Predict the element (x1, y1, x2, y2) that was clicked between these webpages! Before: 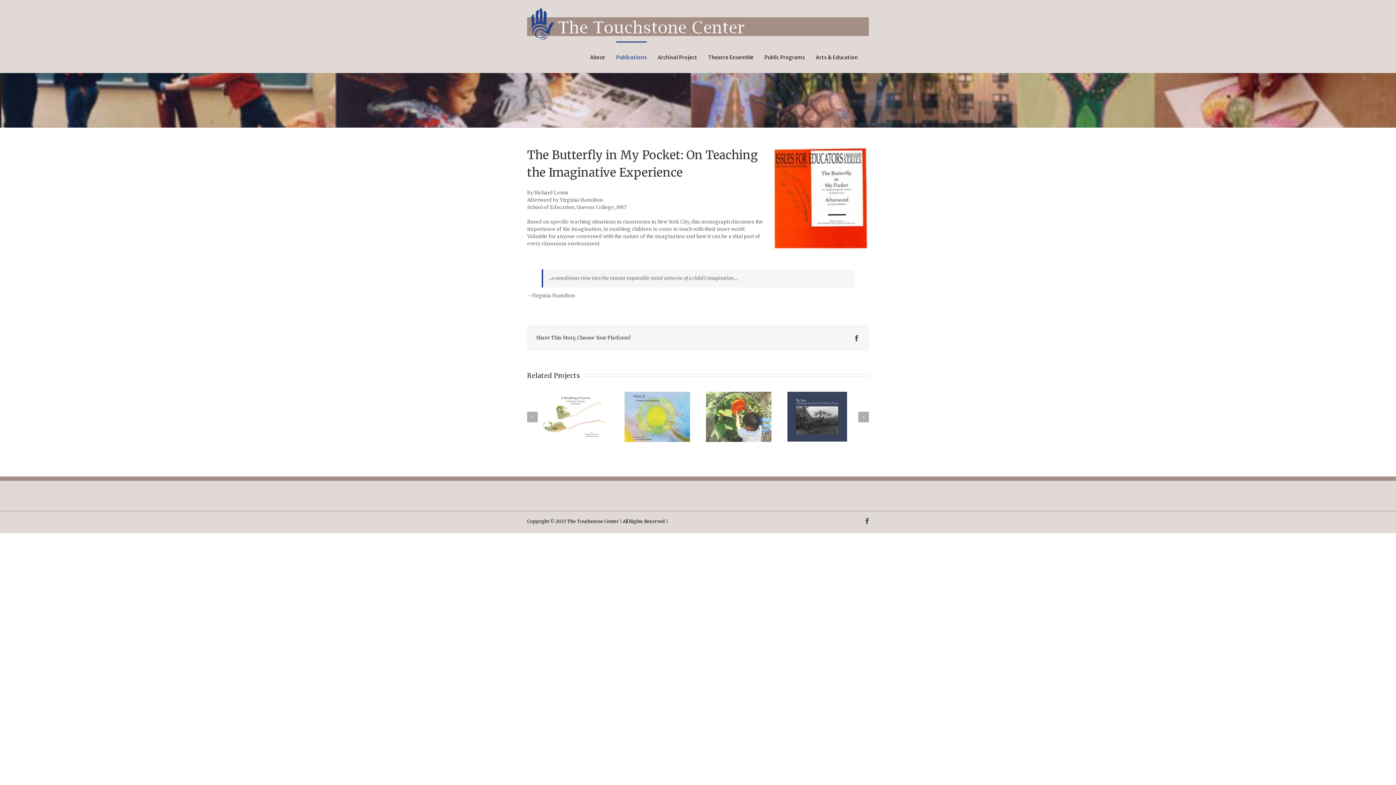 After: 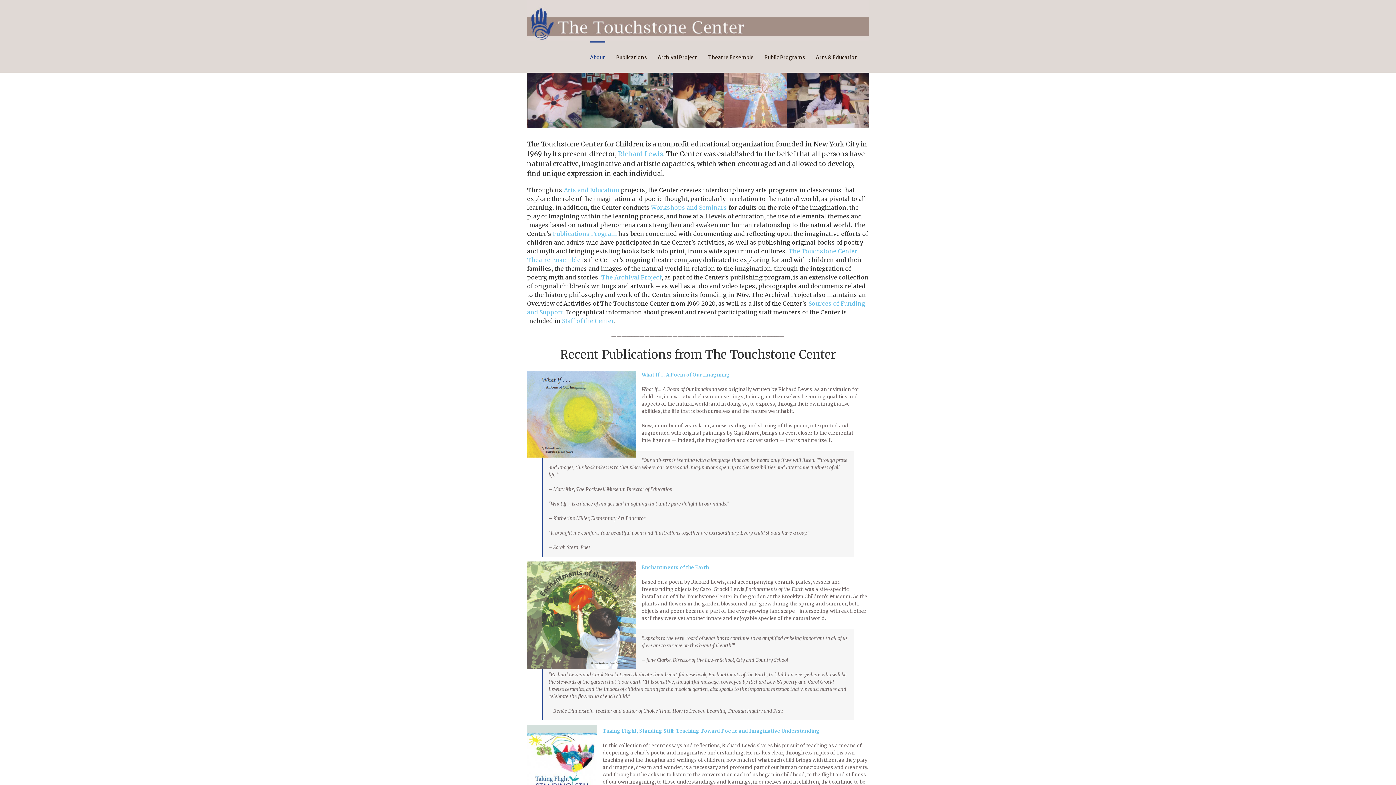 Action: bbox: (527, 0, 869, 41)